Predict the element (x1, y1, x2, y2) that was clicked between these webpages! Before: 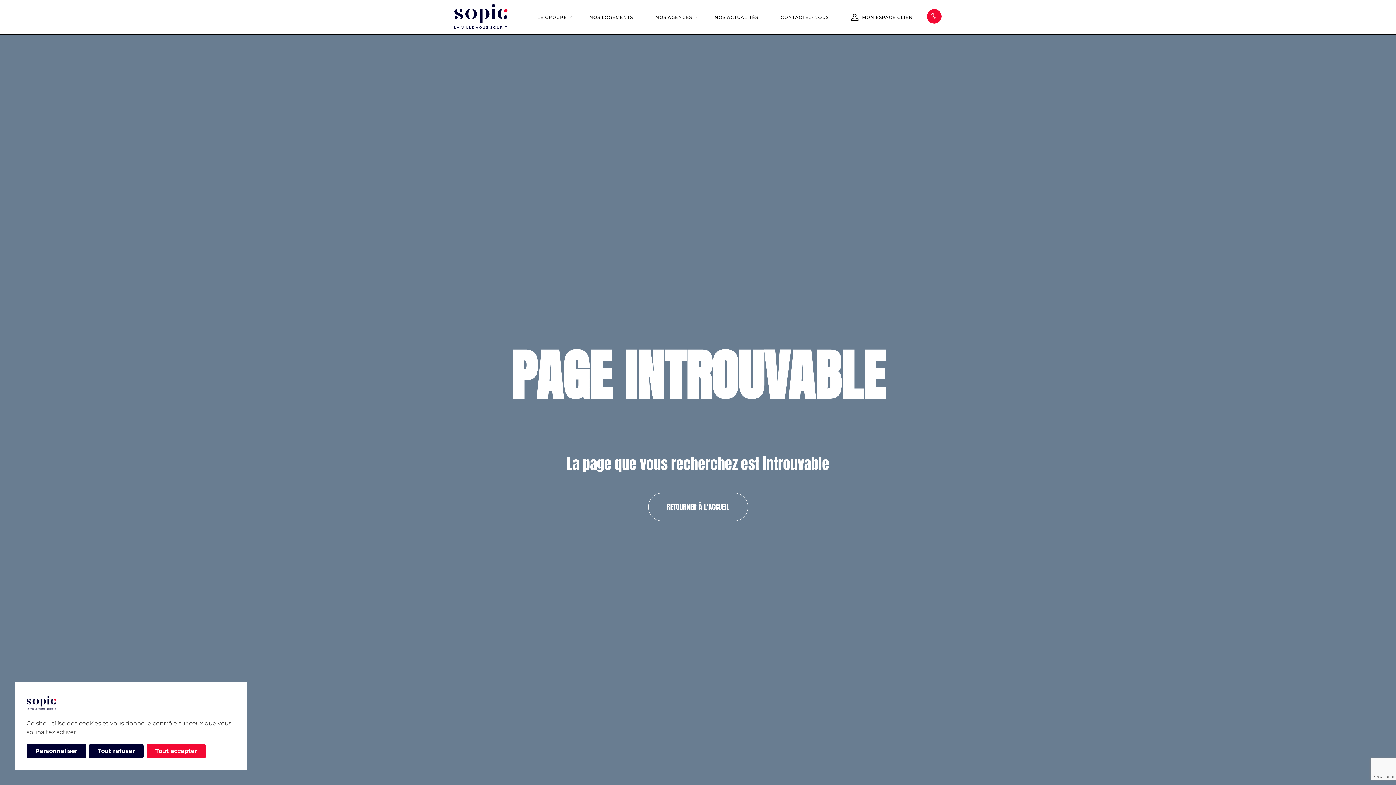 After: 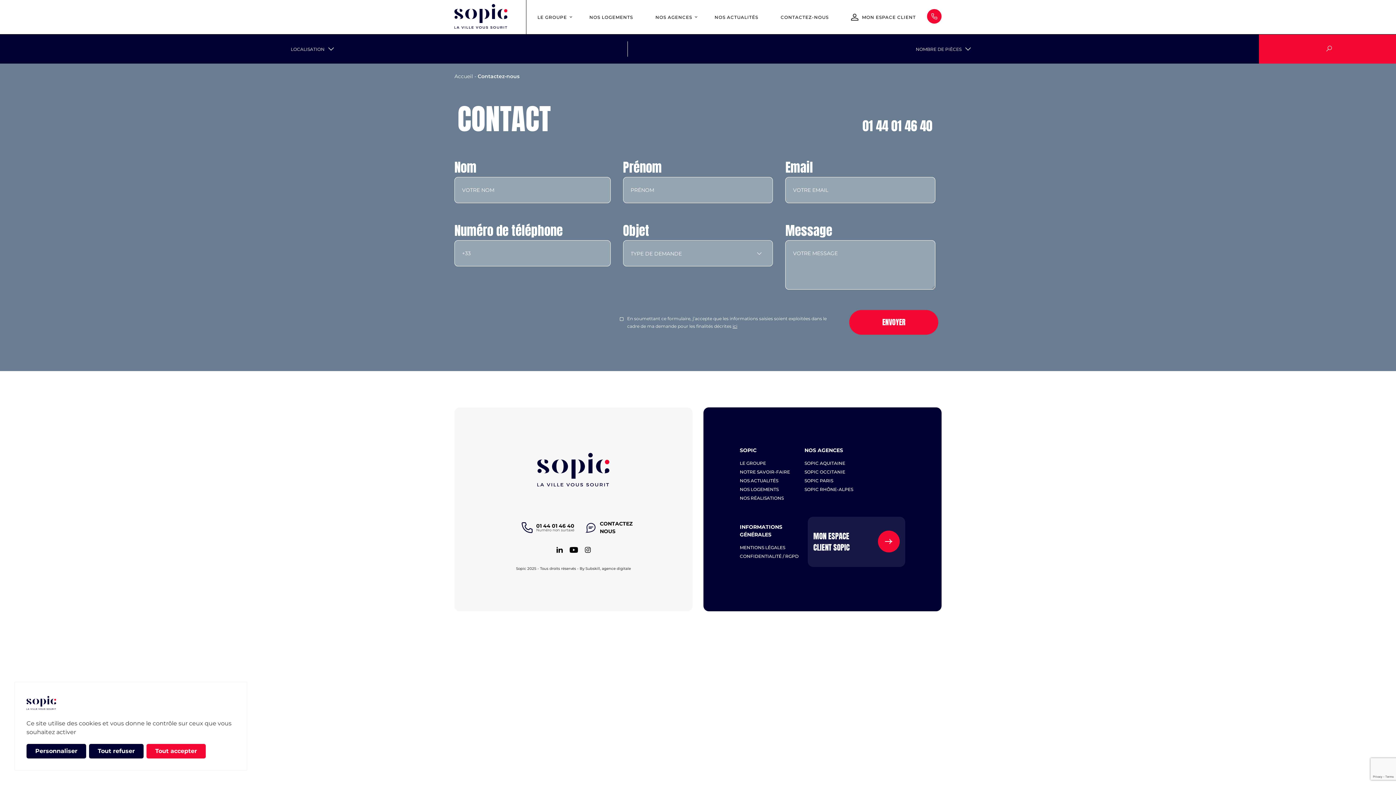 Action: label: CONTACTEZ-NOUS bbox: (780, 14, 828, 20)